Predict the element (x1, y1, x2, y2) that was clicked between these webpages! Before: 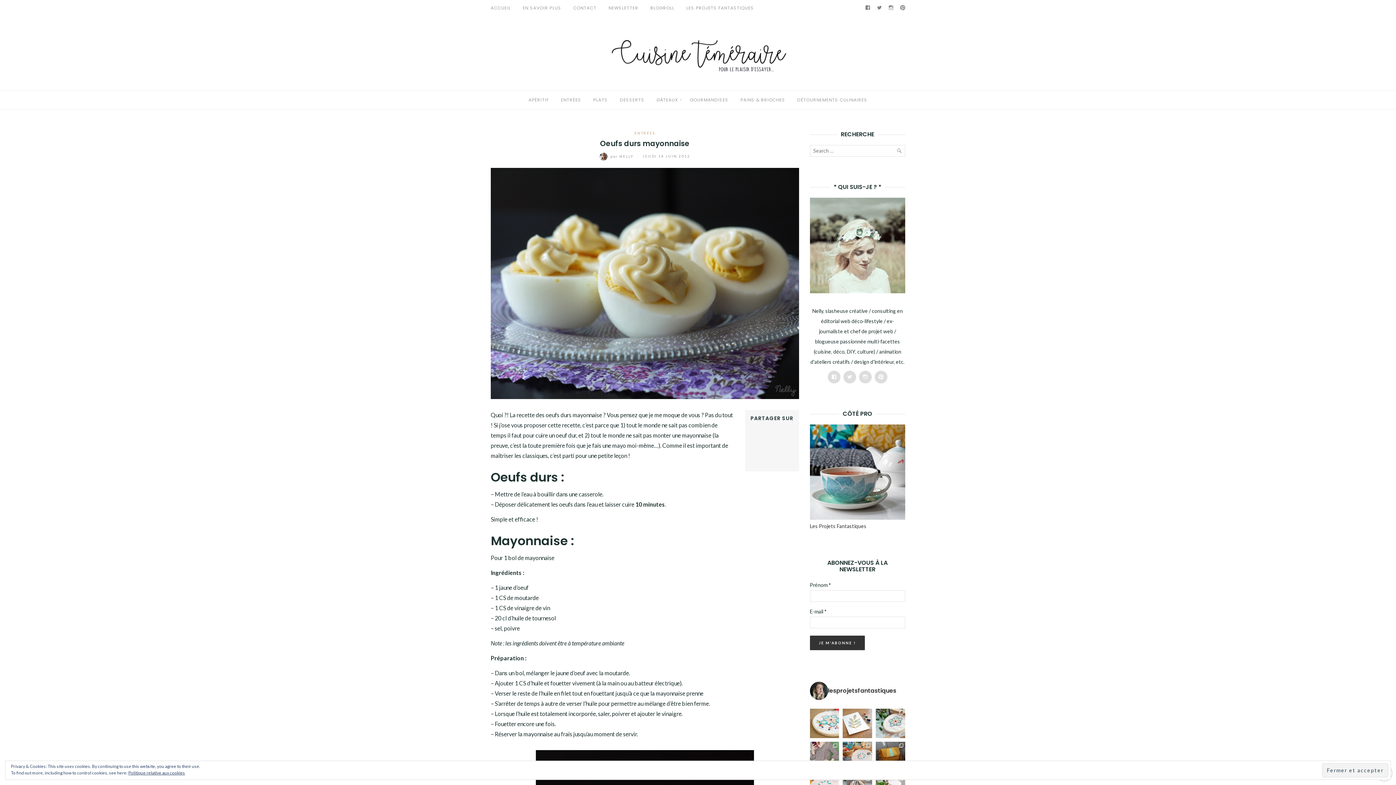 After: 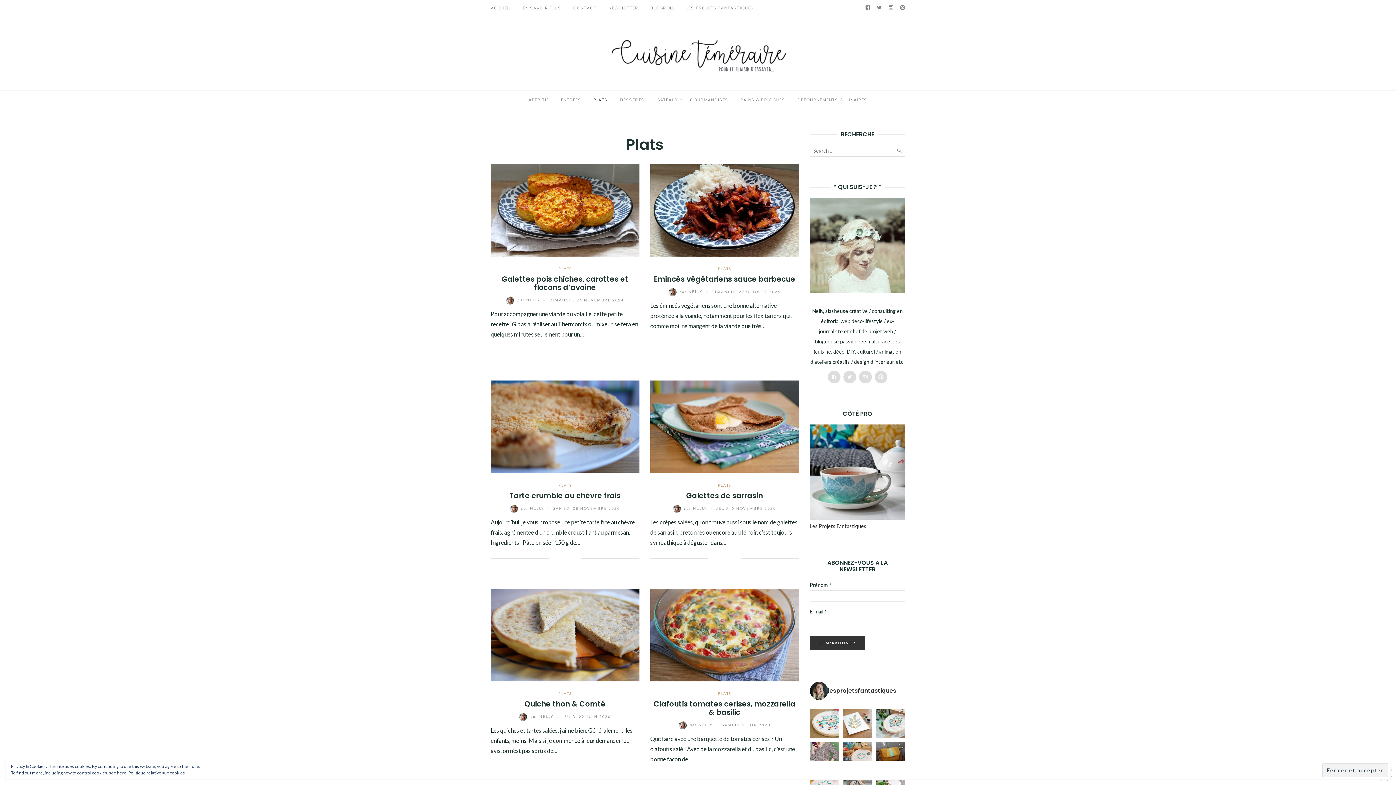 Action: label: PLATS bbox: (593, 96, 608, 102)